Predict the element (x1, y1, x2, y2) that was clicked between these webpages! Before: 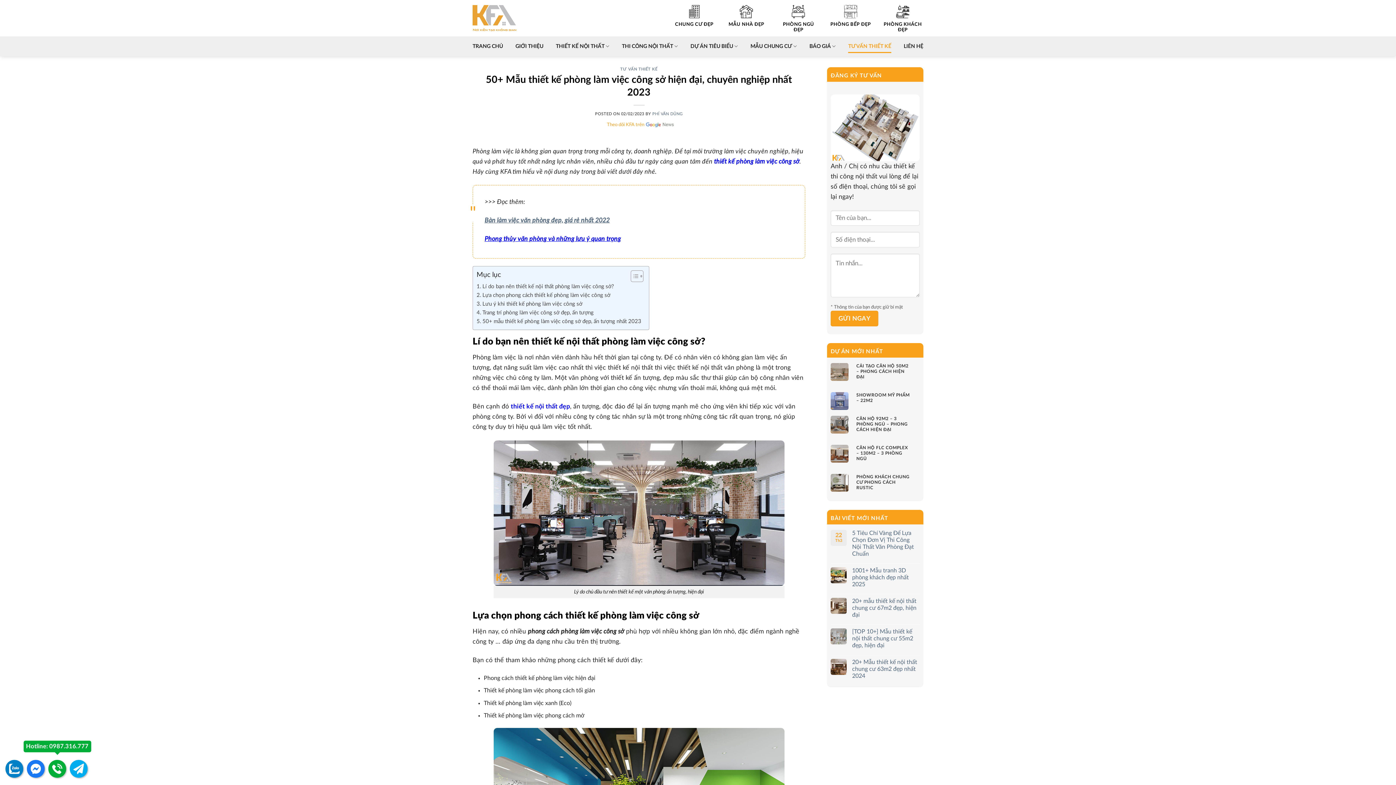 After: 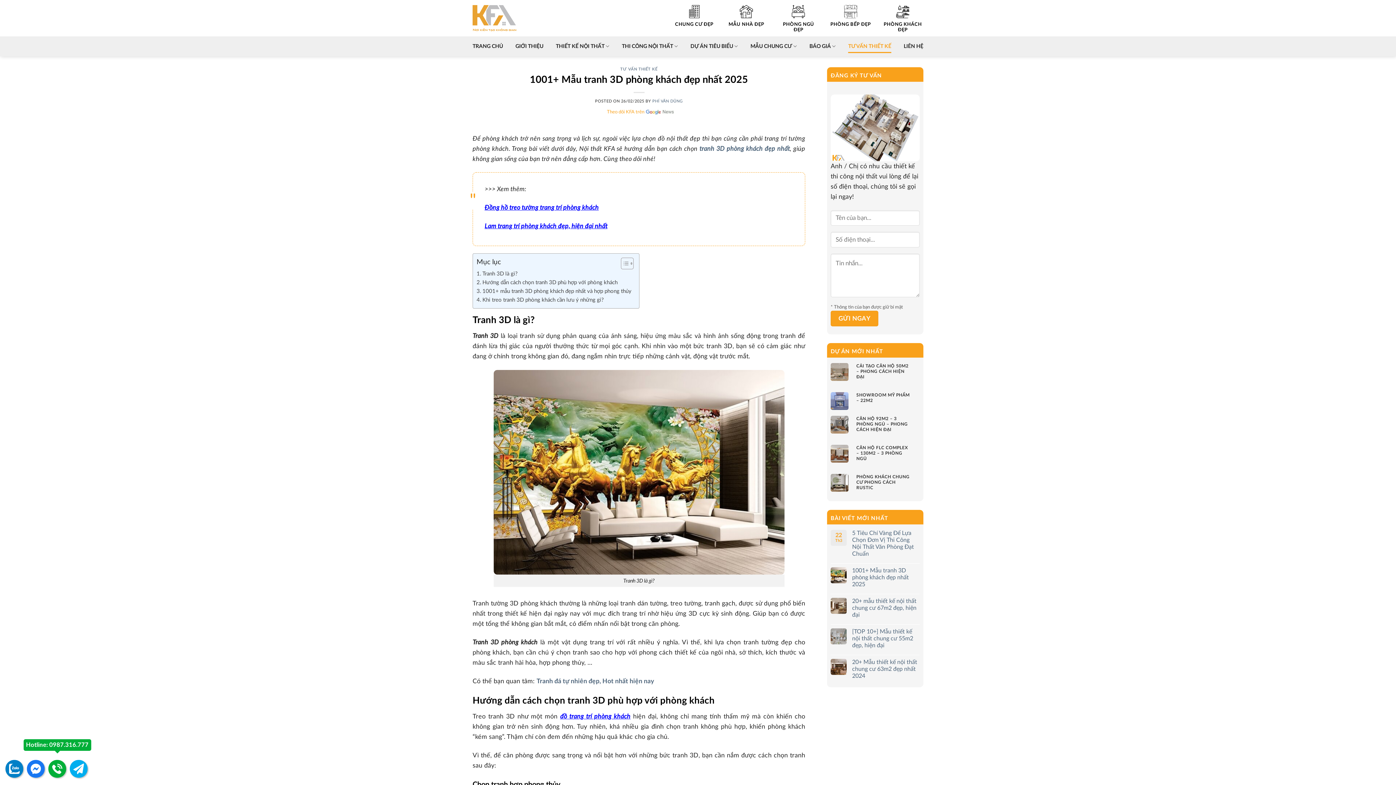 Action: label: 1001+ Mẫu tranh 3D phòng khách đẹp nhất 2025 bbox: (852, 567, 920, 588)